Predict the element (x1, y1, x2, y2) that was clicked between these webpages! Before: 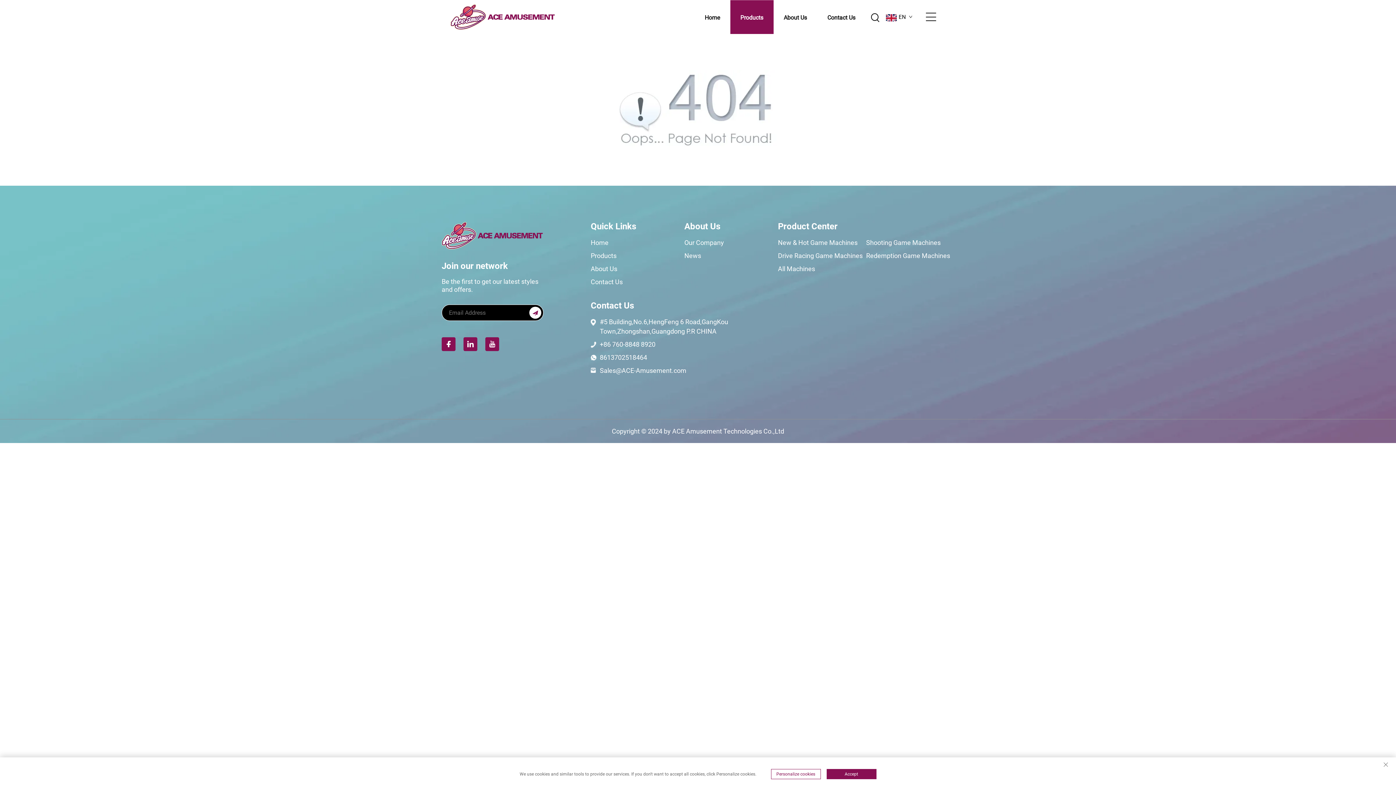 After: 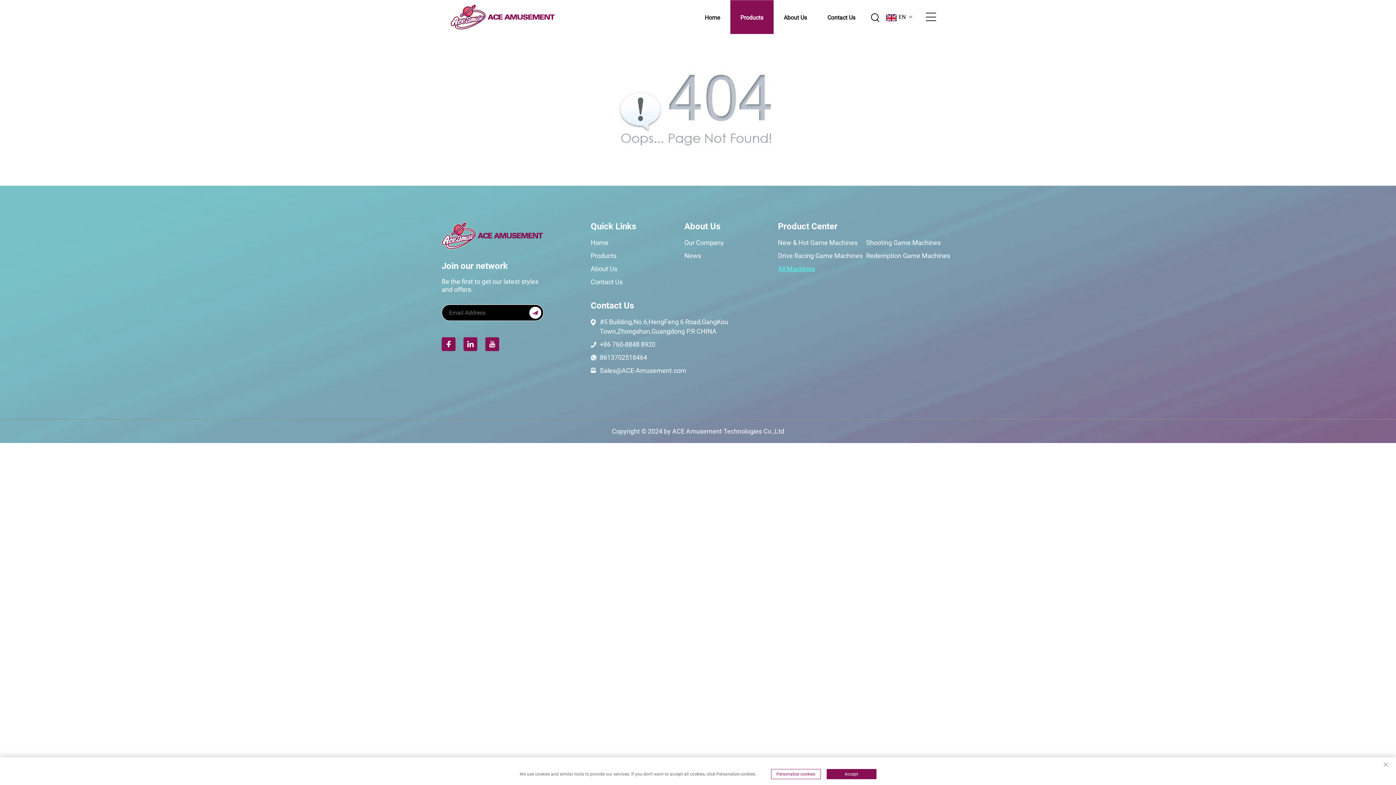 Action: label: All Machines bbox: (778, 264, 815, 272)